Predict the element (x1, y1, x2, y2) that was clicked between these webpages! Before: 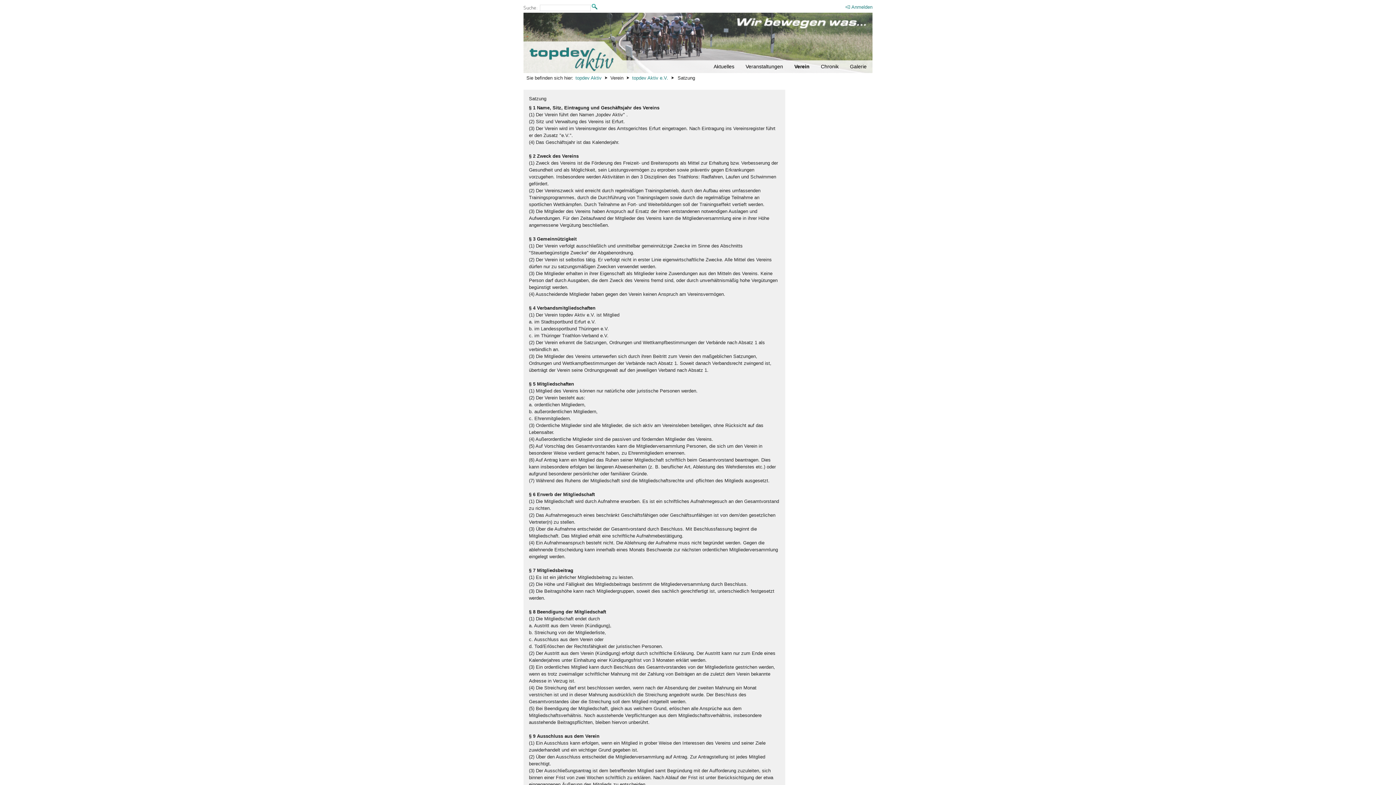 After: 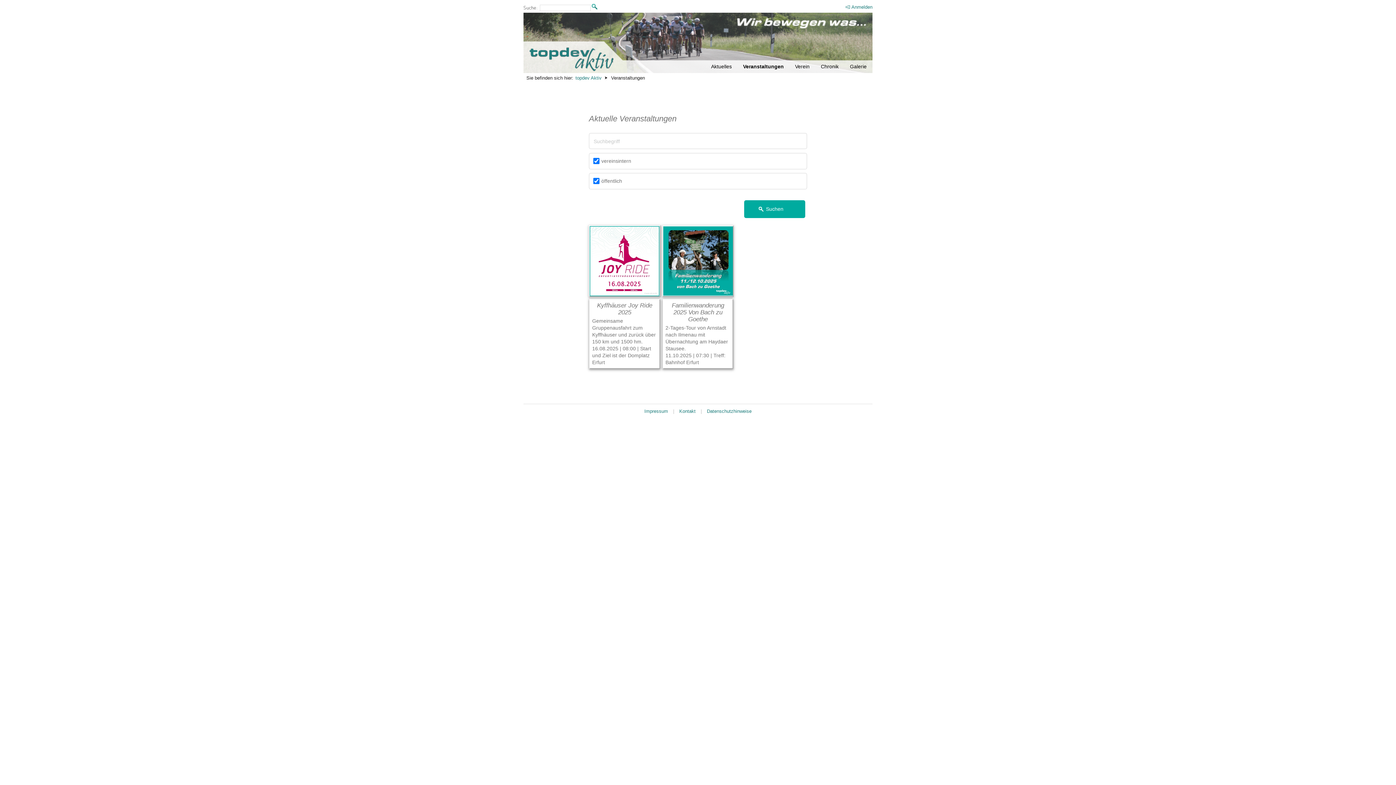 Action: label: Veranstaltungen bbox: (741, 60, 787, 73)